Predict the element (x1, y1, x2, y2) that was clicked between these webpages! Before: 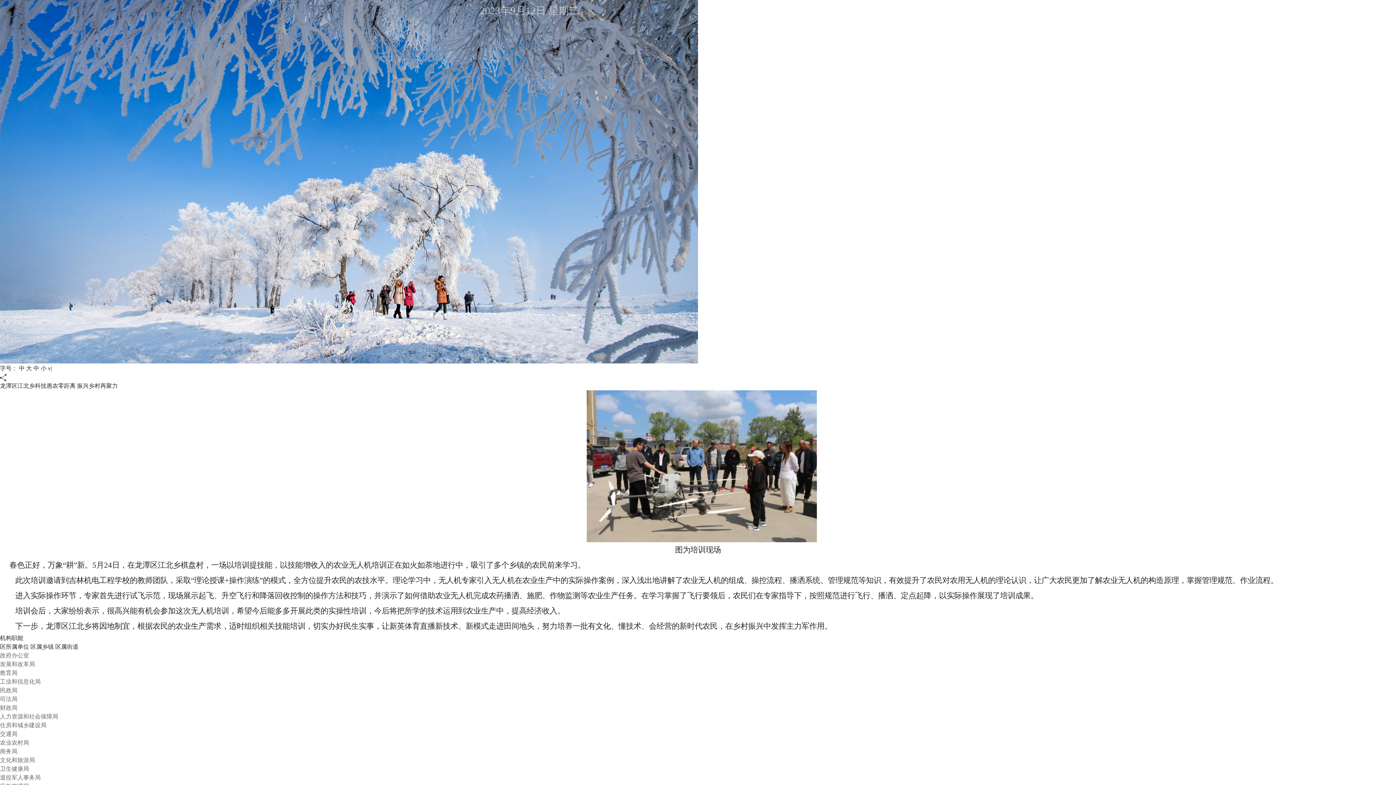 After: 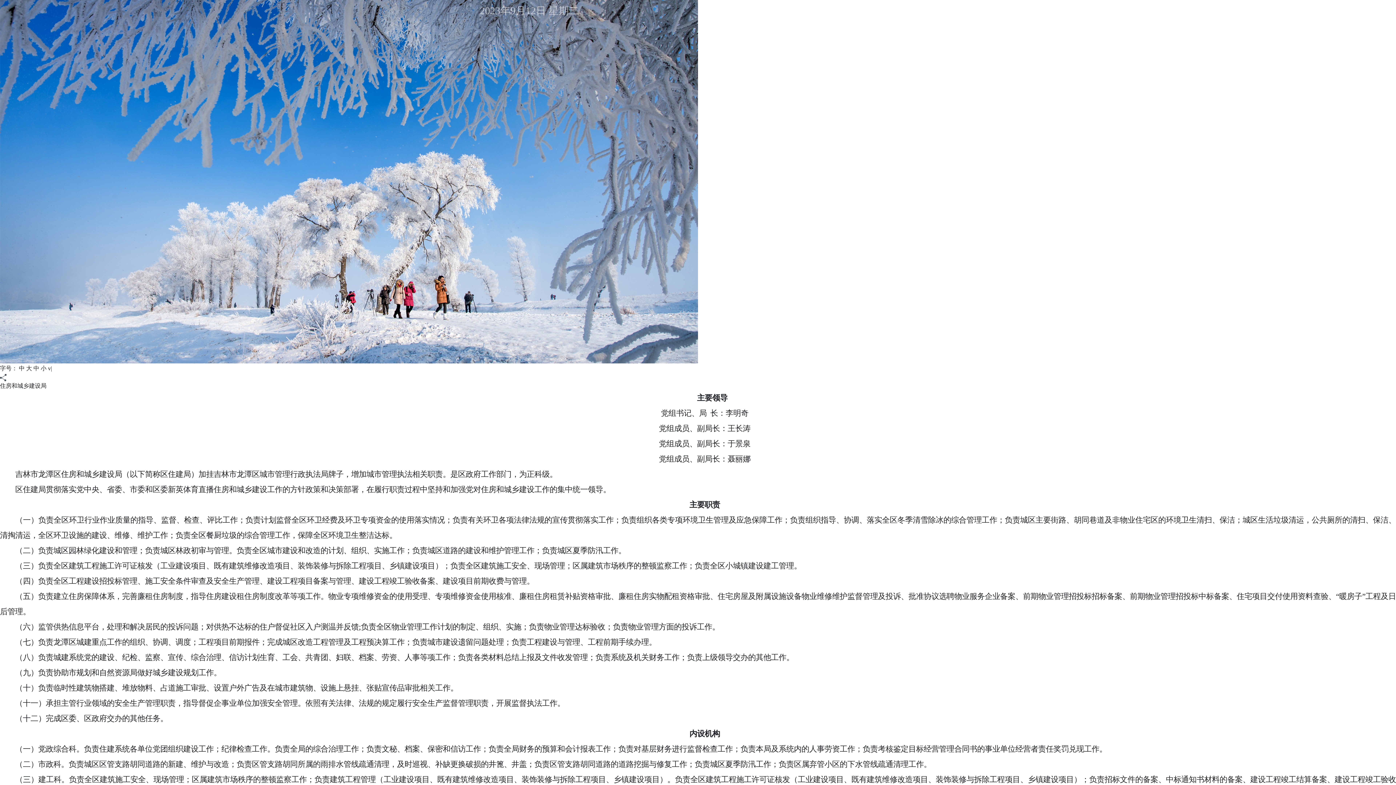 Action: bbox: (0, 721, 698, 730) label: 住房和城乡建设局